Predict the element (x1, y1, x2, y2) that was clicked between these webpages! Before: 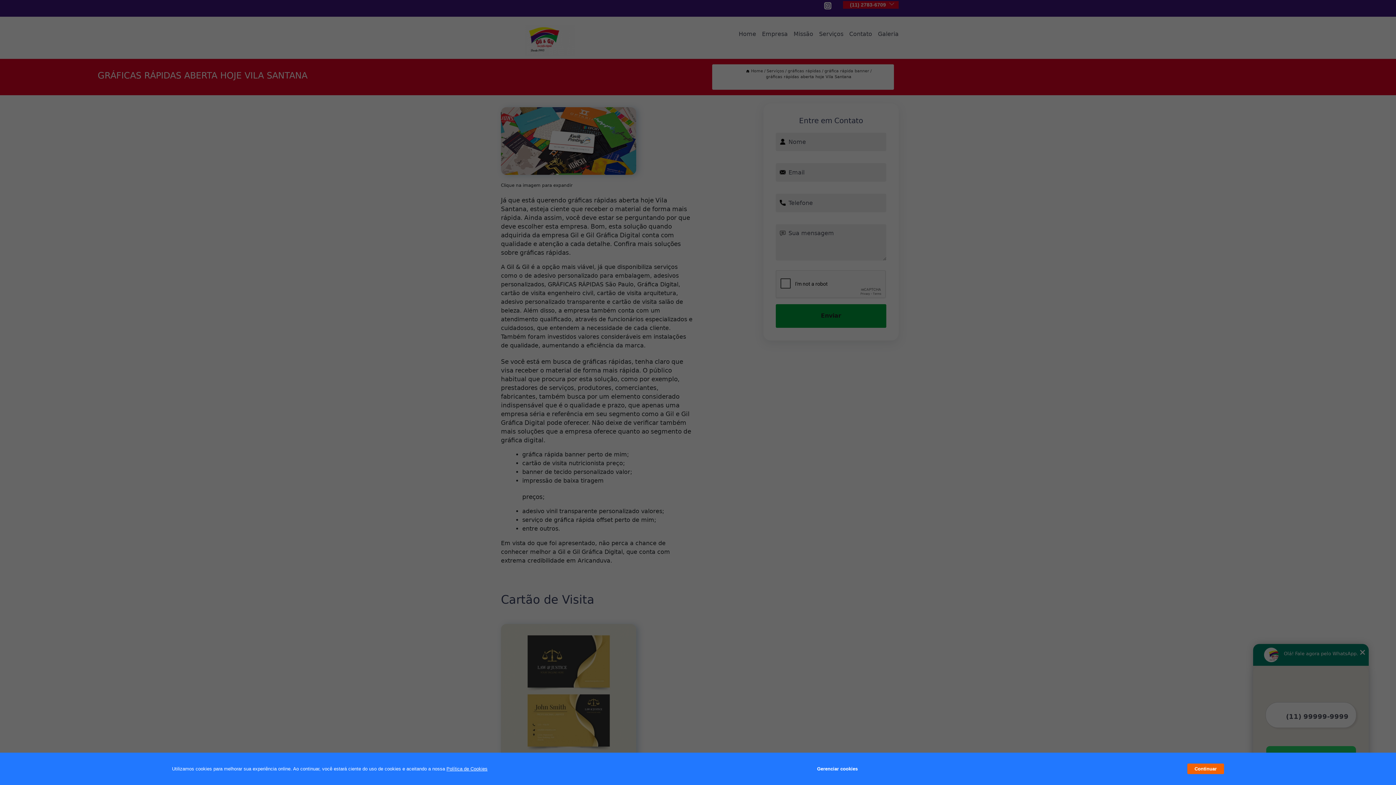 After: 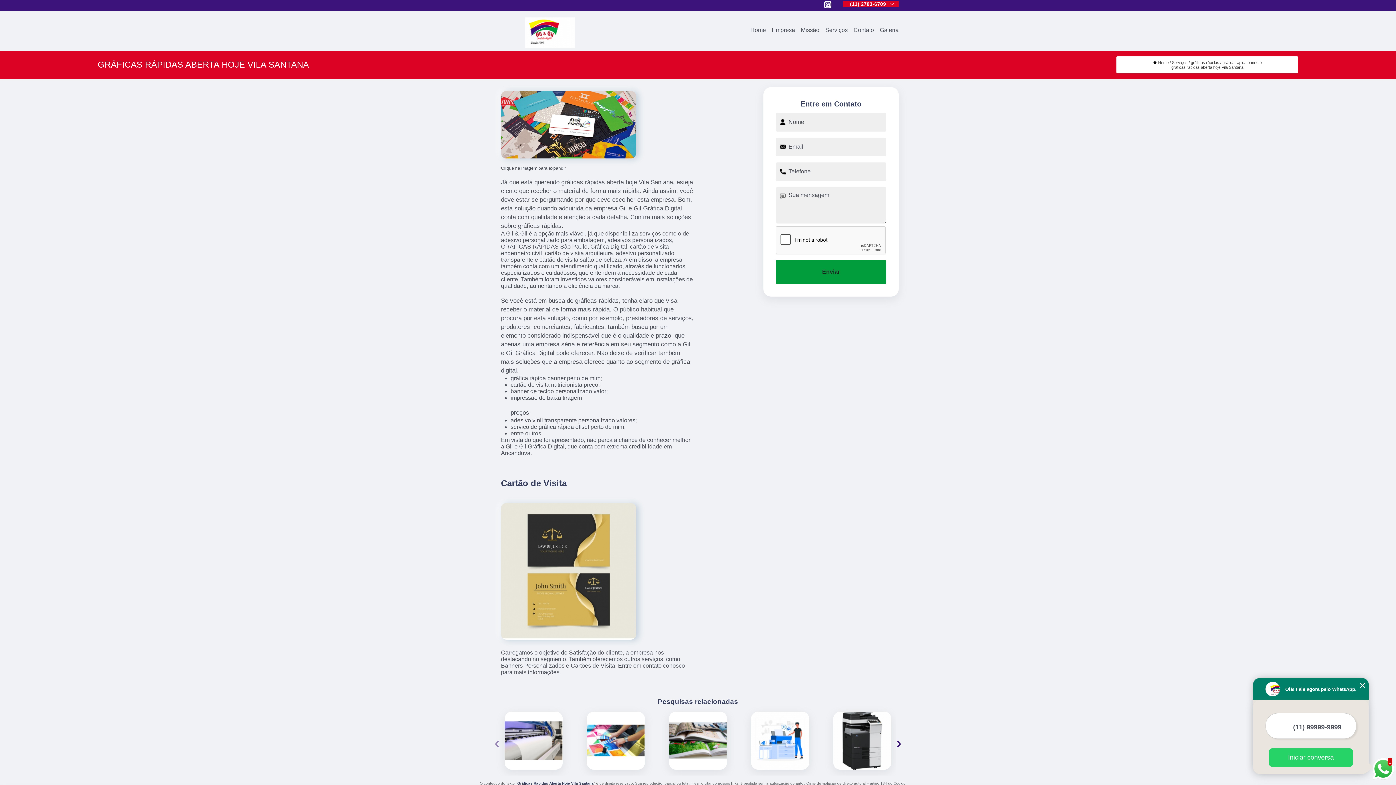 Action: label: Continuar bbox: (1187, 764, 1224, 774)